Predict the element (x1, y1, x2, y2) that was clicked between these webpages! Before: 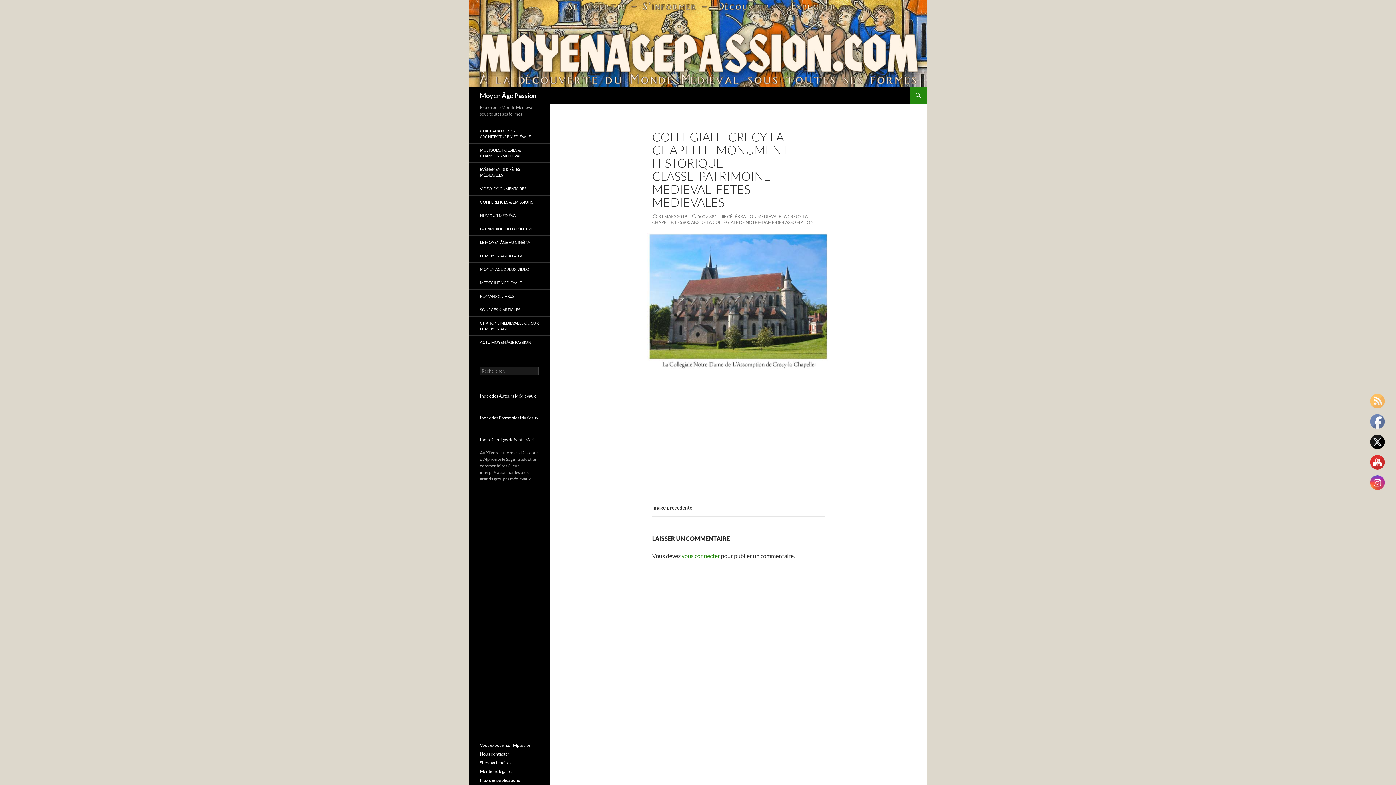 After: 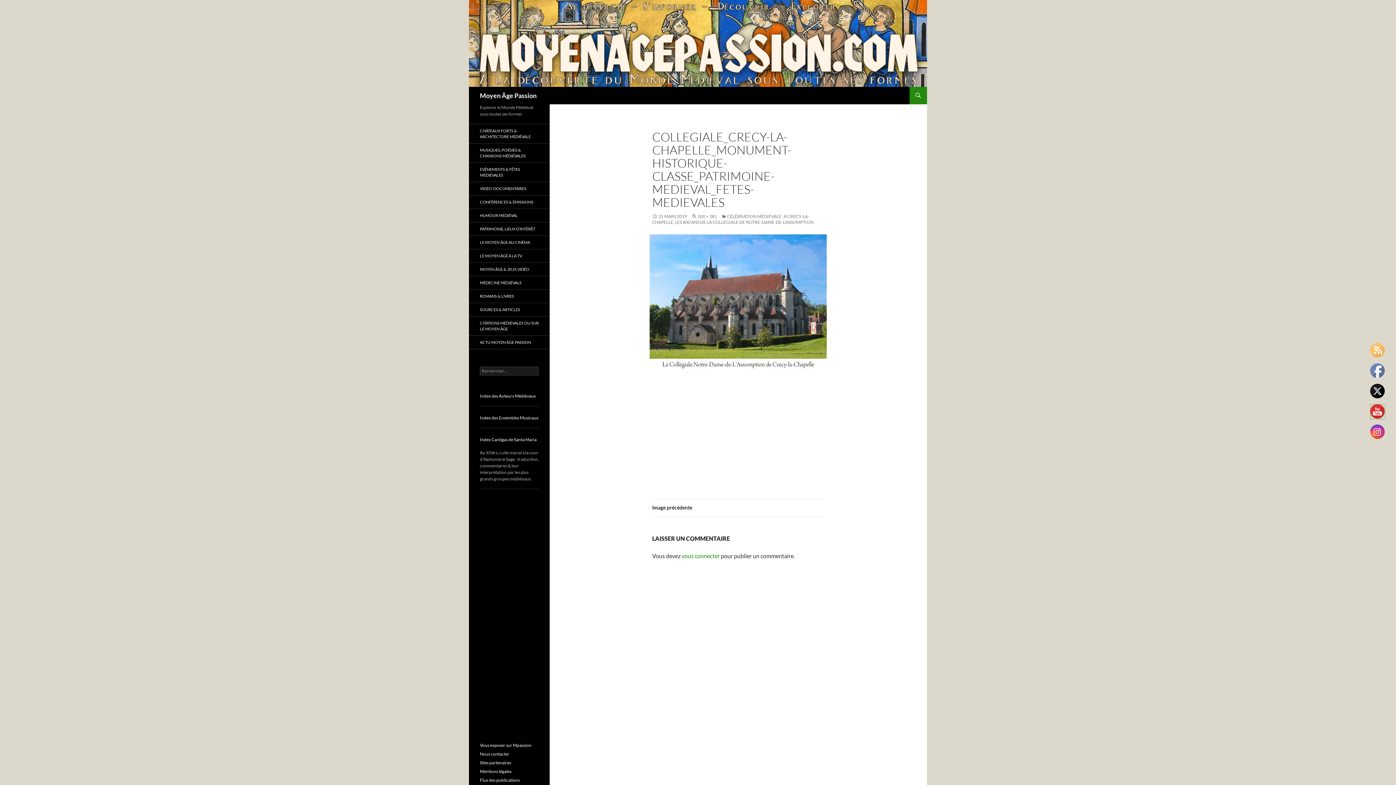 Action: bbox: (1370, 455, 1385, 470)